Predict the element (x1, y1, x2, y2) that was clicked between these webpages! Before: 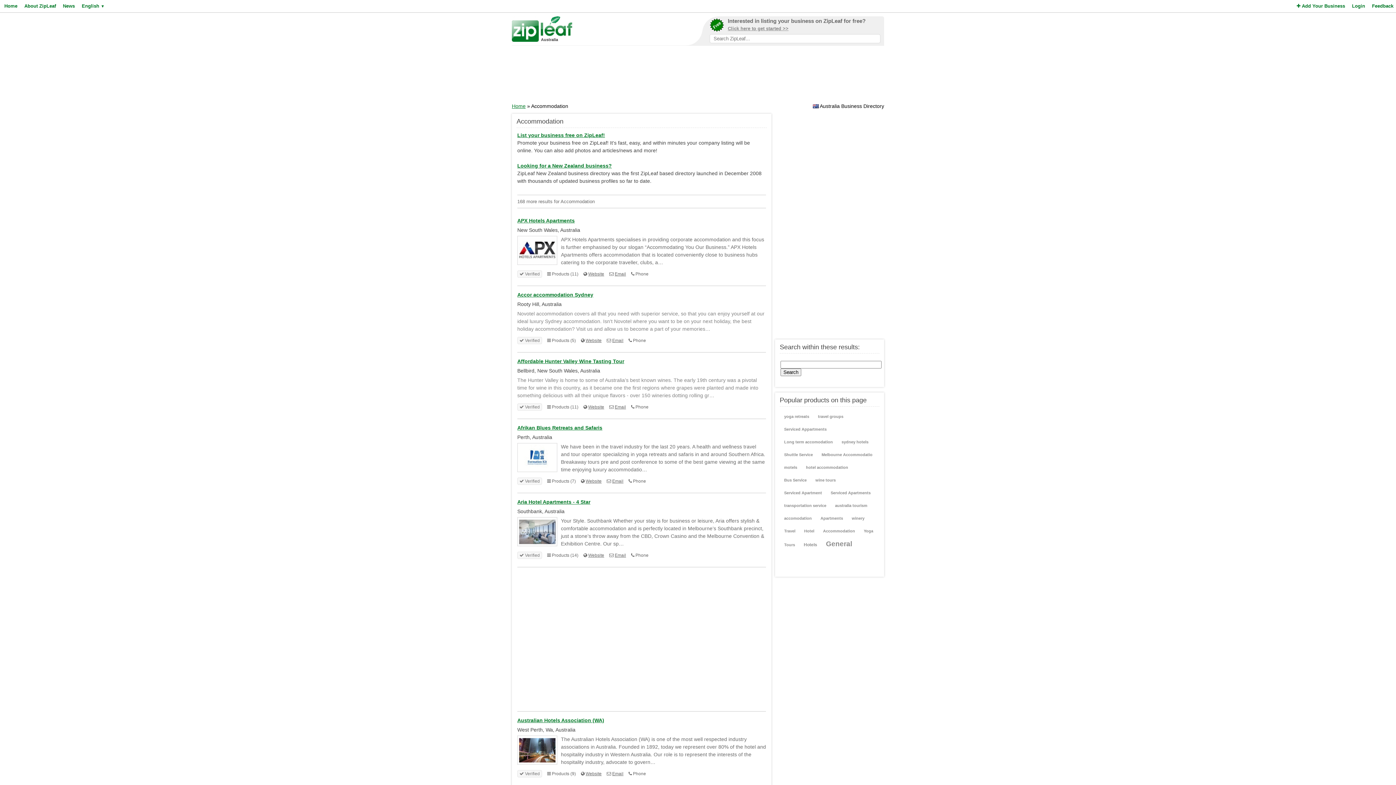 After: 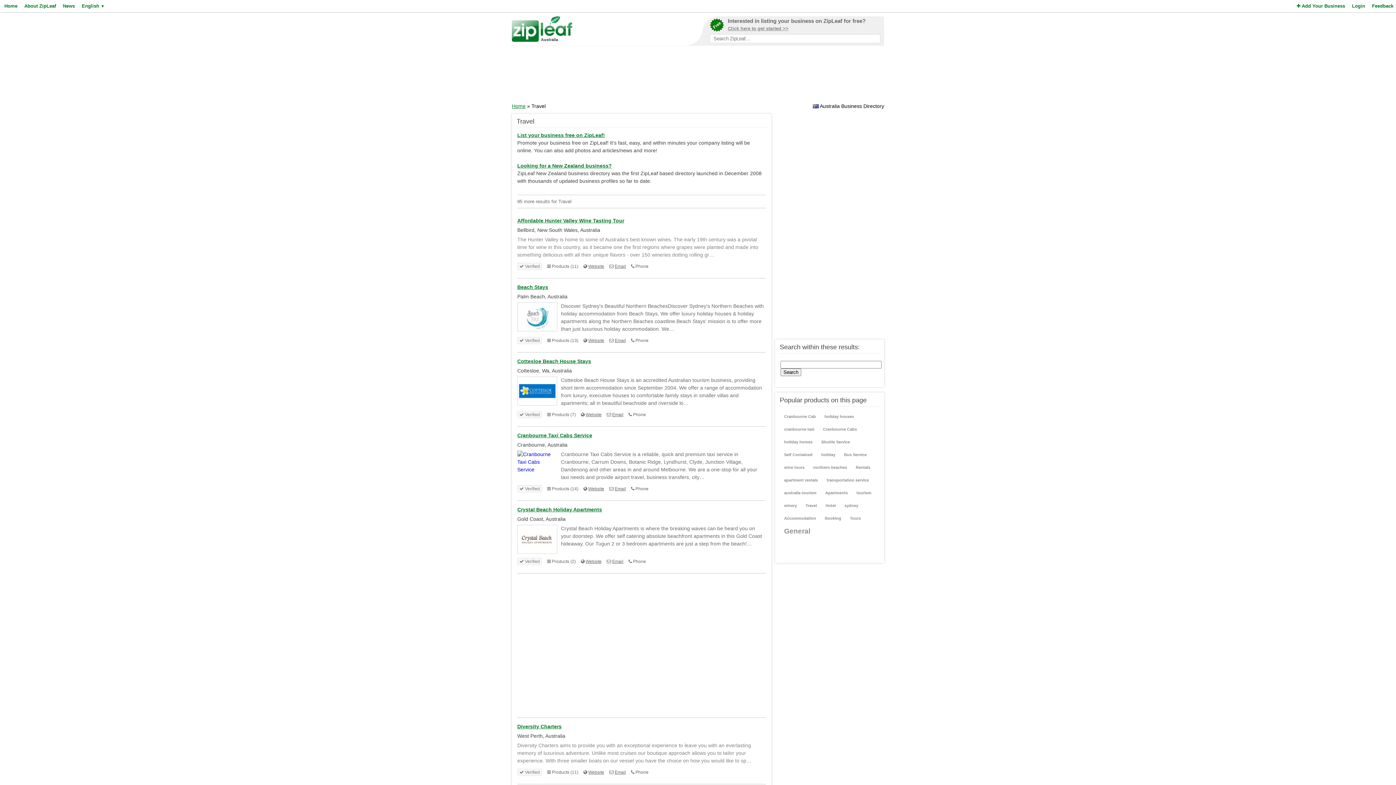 Action: bbox: (781, 525, 798, 537) label: Travel